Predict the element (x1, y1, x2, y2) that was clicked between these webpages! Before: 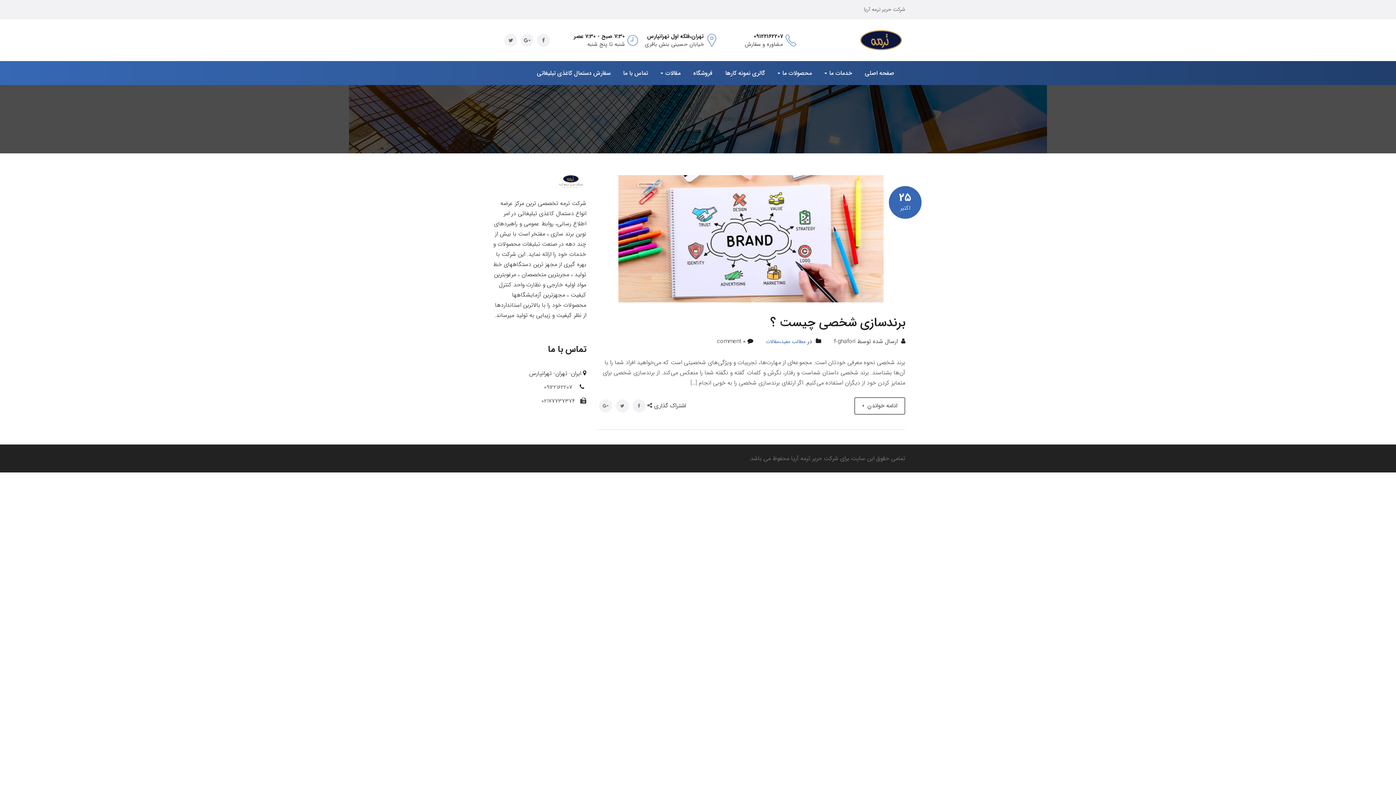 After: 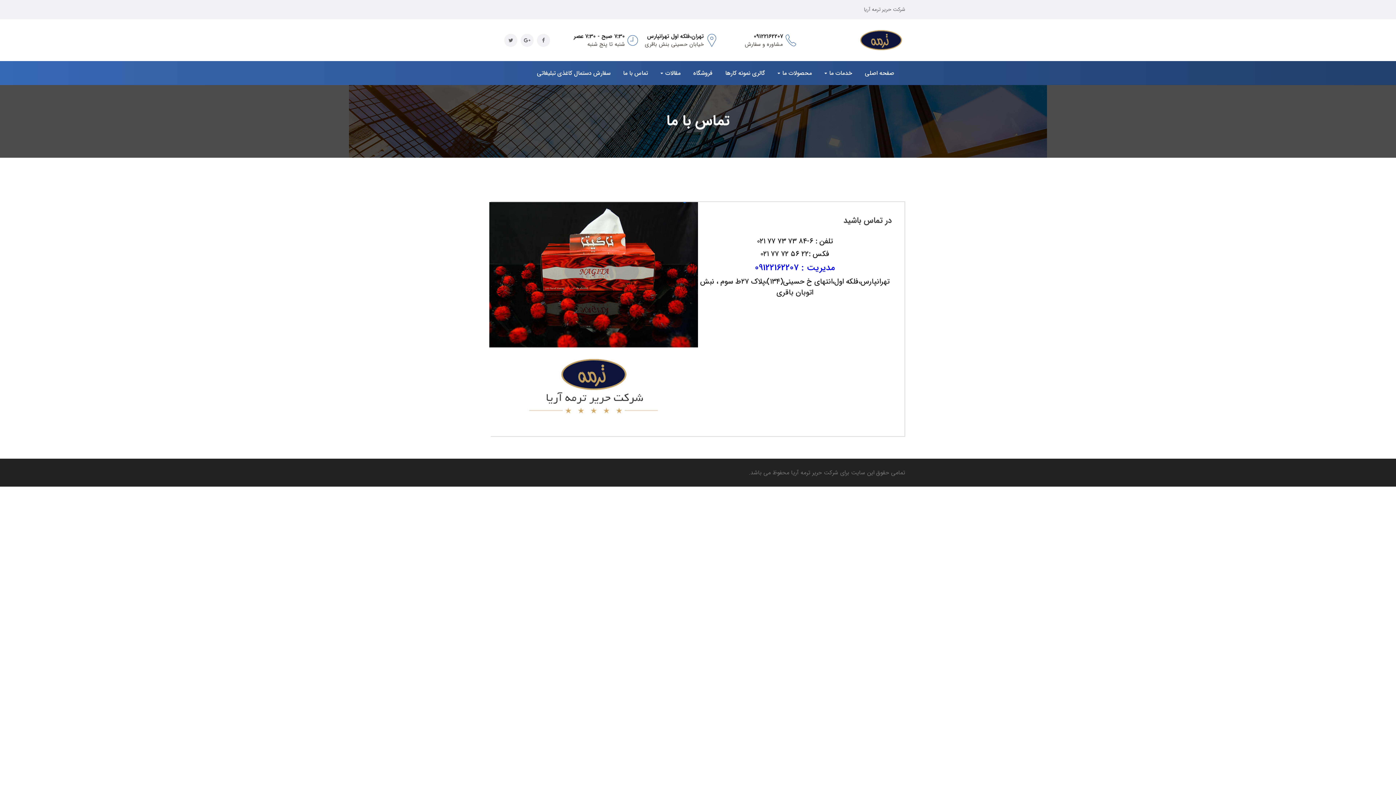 Action: bbox: (623, 69, 648, 77) label: تماس با ما